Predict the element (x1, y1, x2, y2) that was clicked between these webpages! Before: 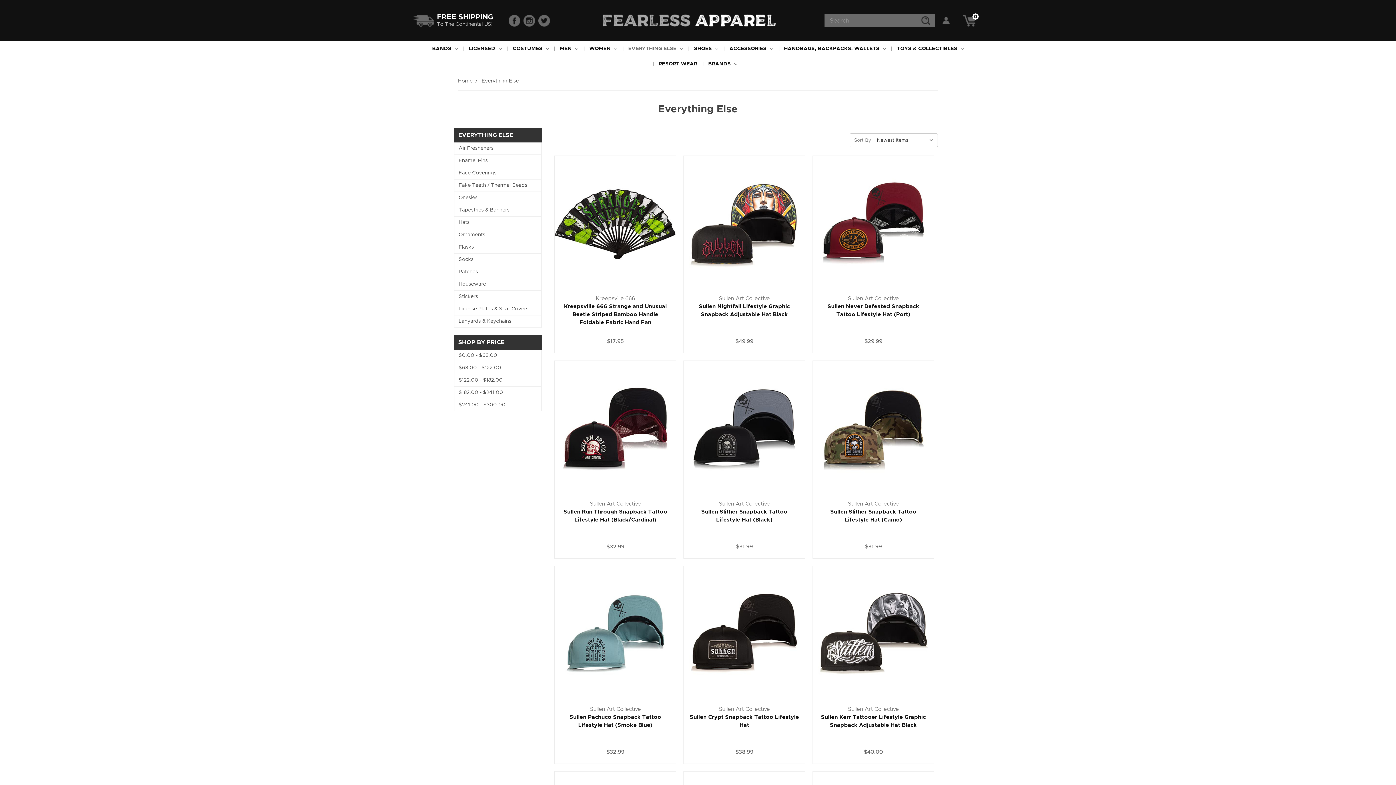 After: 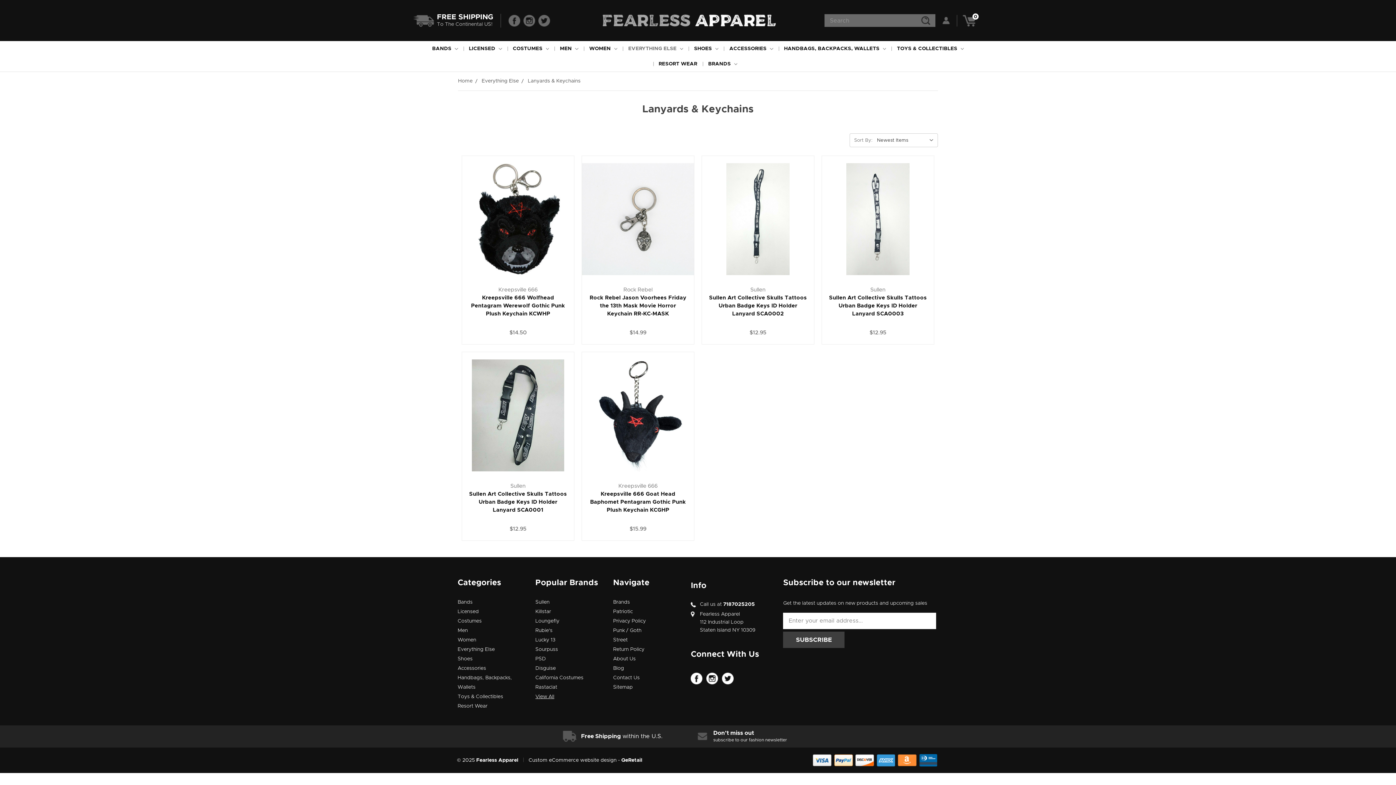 Action: bbox: (454, 315, 541, 327) label: Lanyards & Keychains